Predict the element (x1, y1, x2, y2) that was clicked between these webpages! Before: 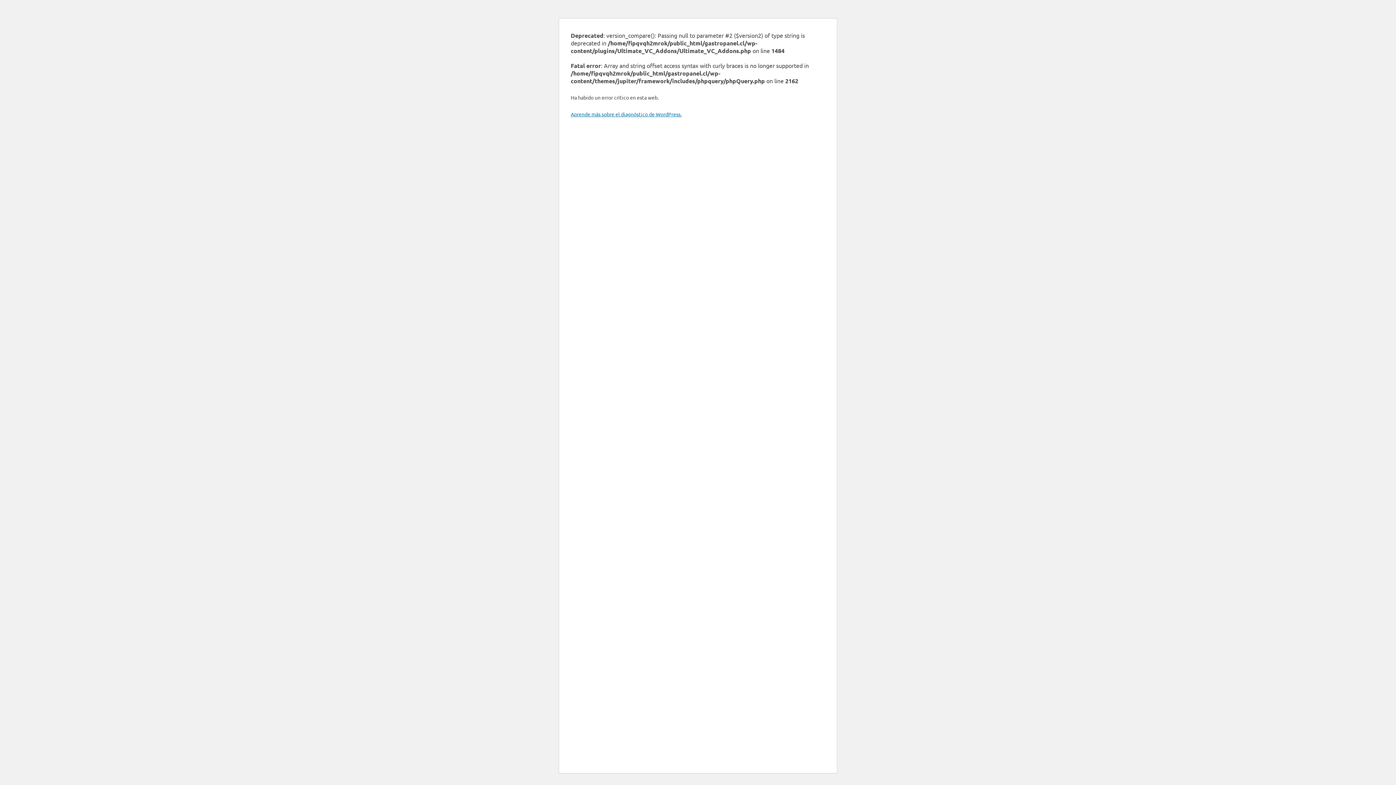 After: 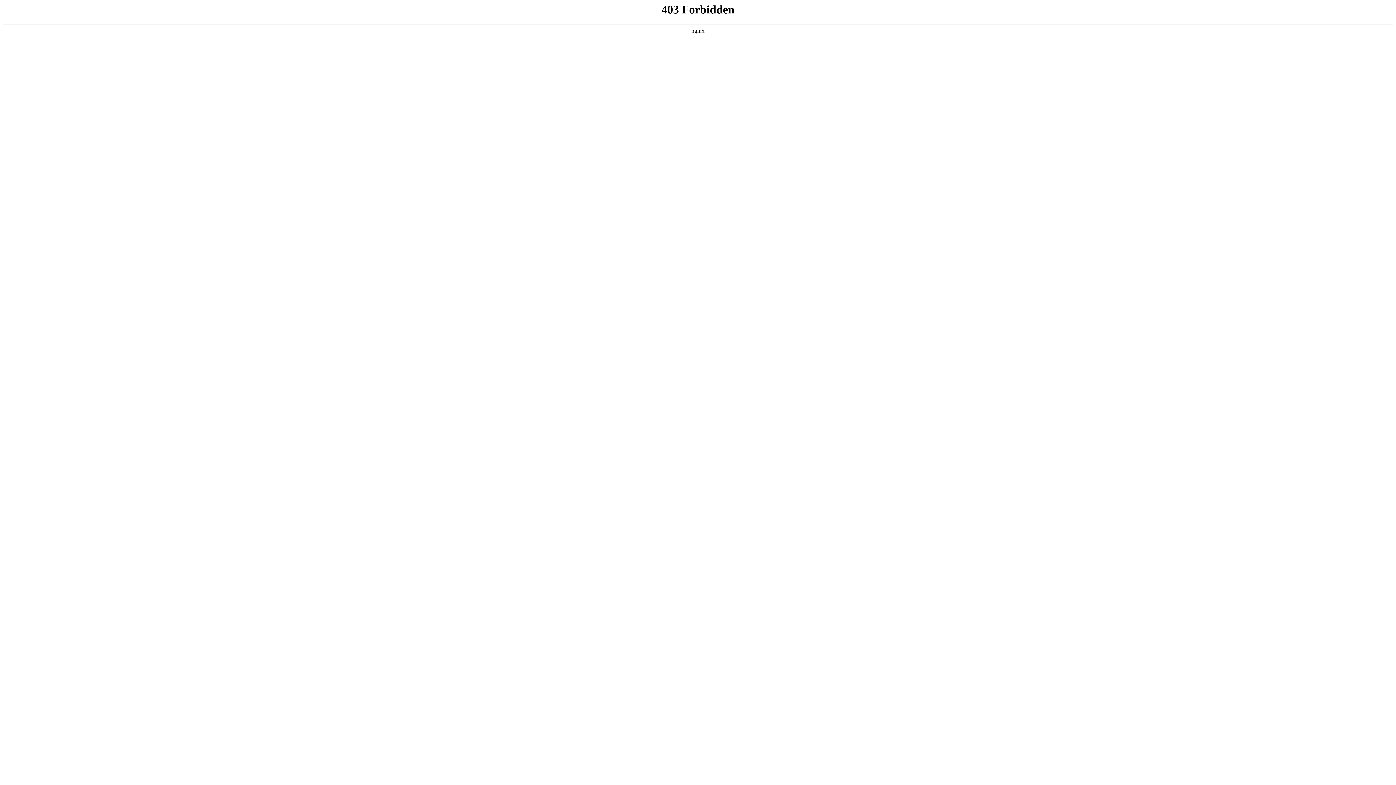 Action: label: Aprende más sobre el diagnóstico de WordPress. bbox: (570, 110, 681, 117)